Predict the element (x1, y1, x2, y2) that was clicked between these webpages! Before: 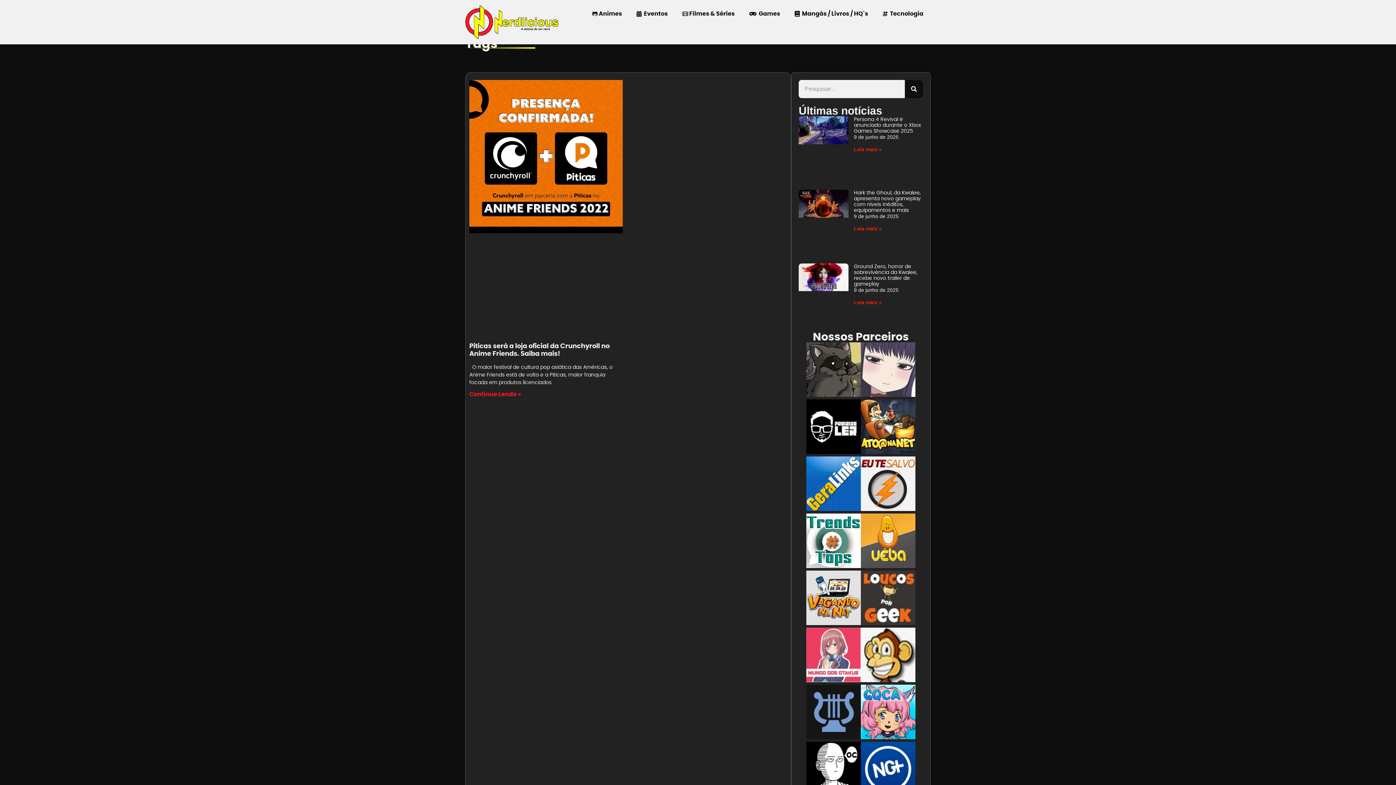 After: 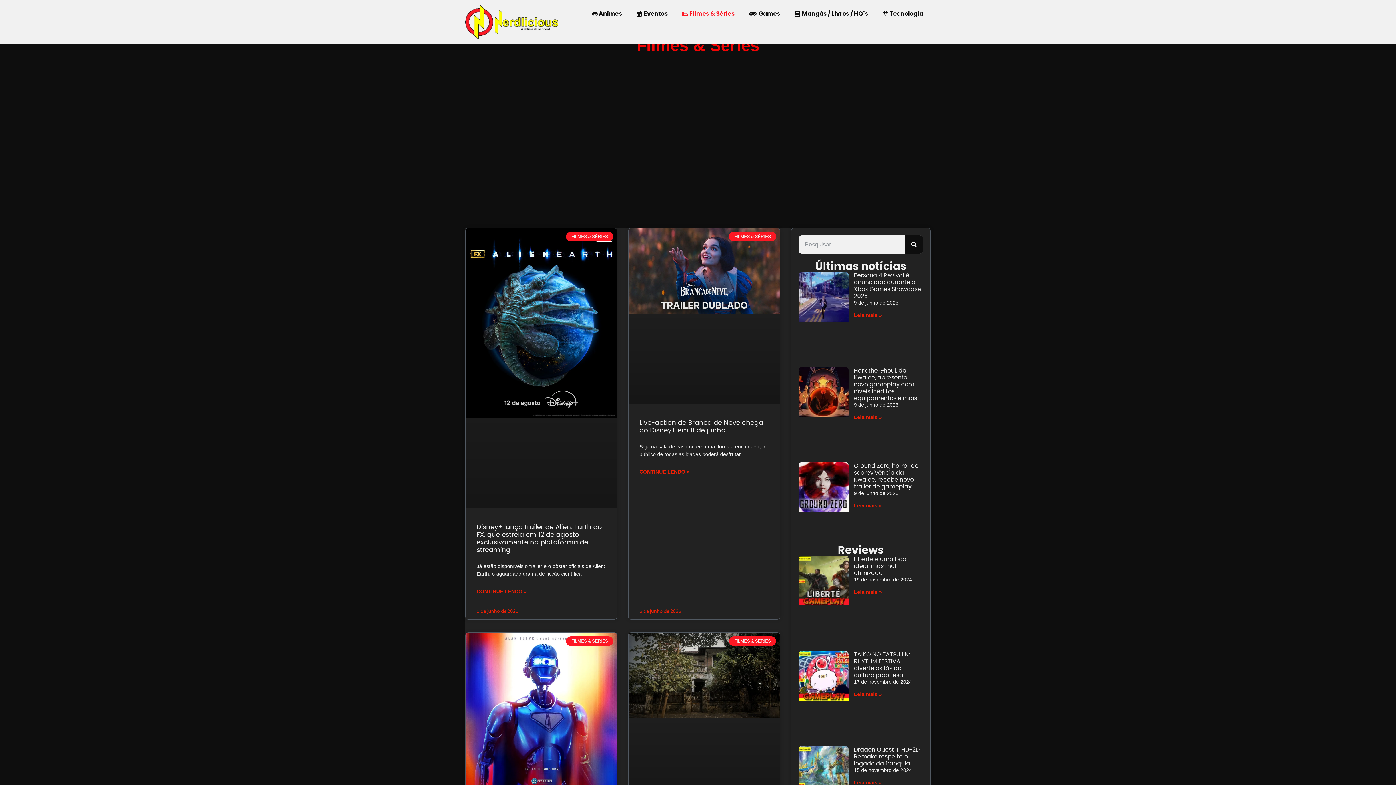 Action: bbox: (675, 5, 742, 22) label:  Filmes & Séries